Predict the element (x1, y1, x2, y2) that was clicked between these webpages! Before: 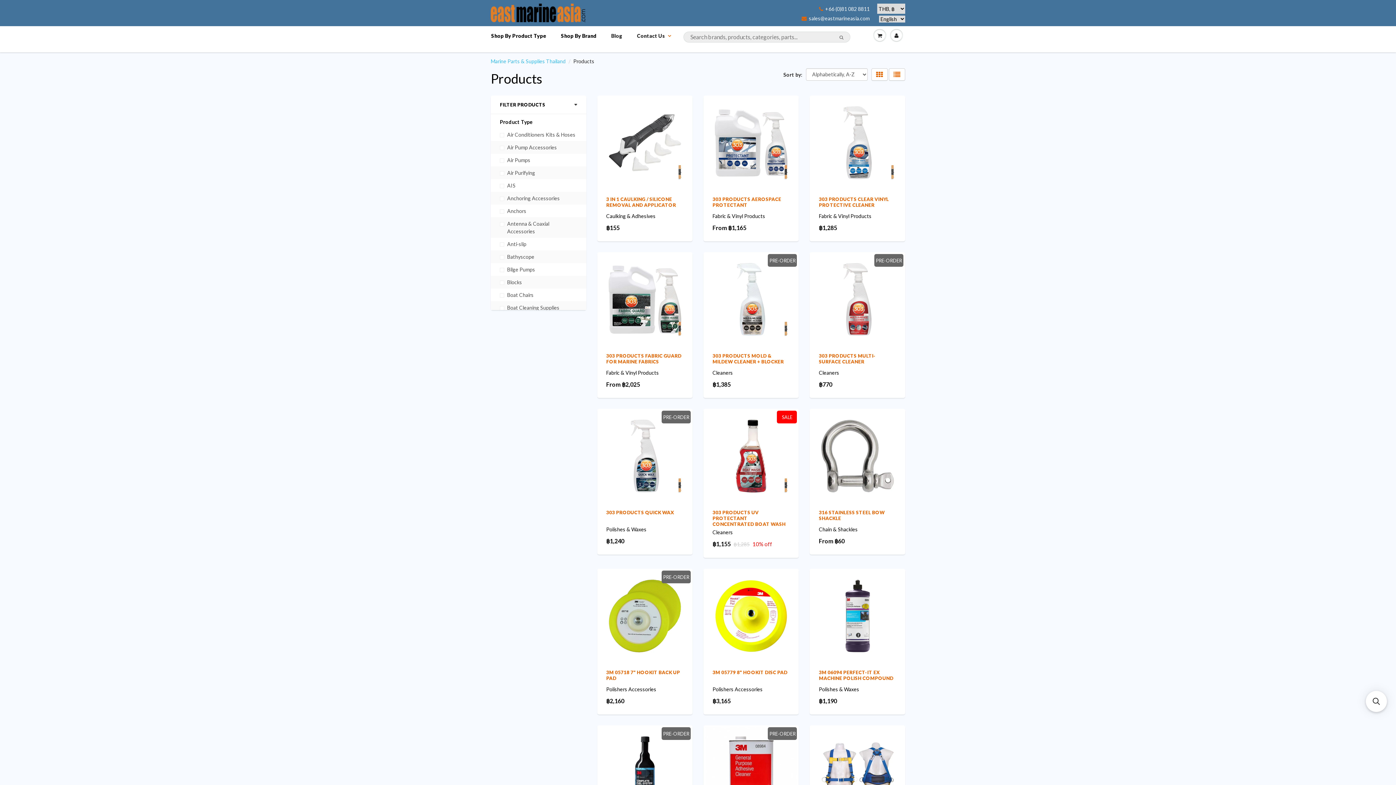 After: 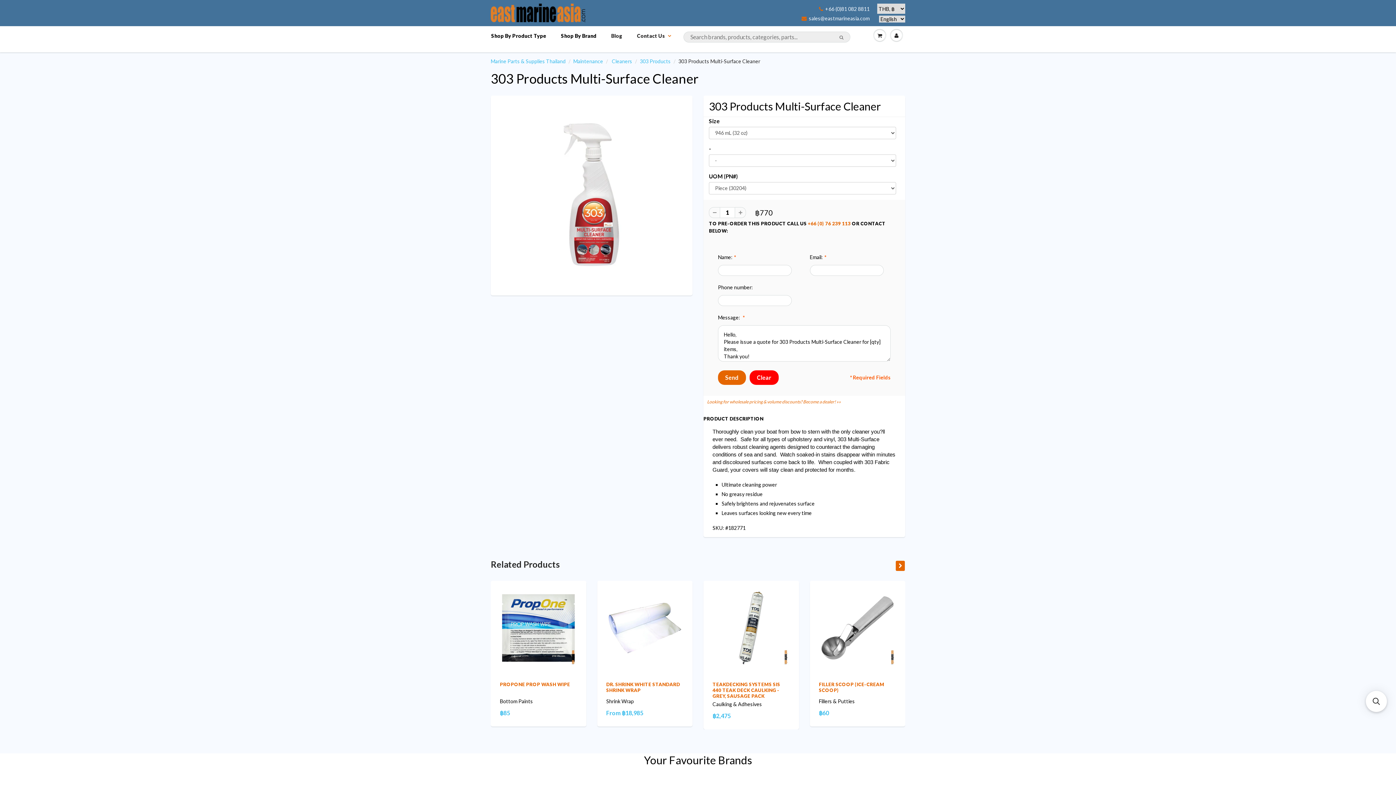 Action: bbox: (819, 380, 832, 387) label: ฿770